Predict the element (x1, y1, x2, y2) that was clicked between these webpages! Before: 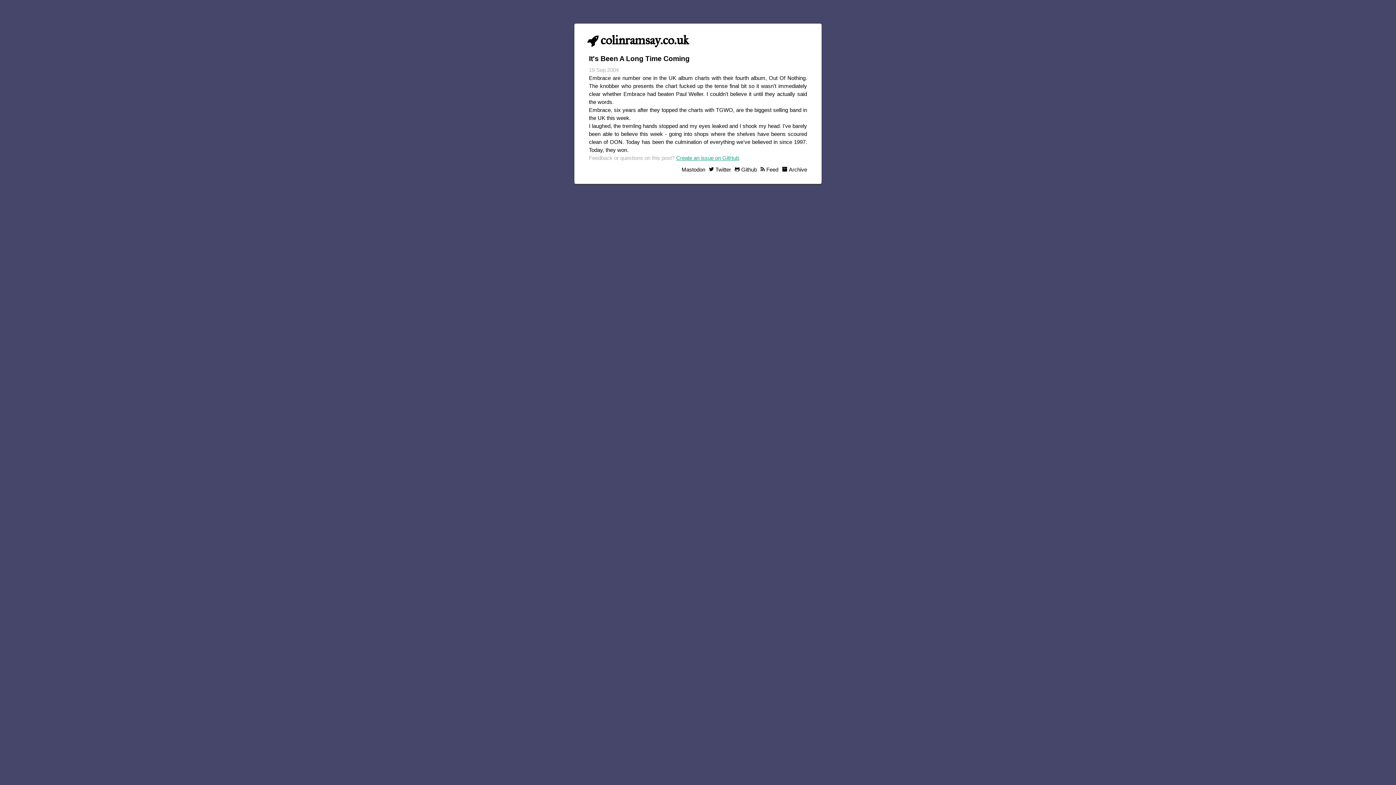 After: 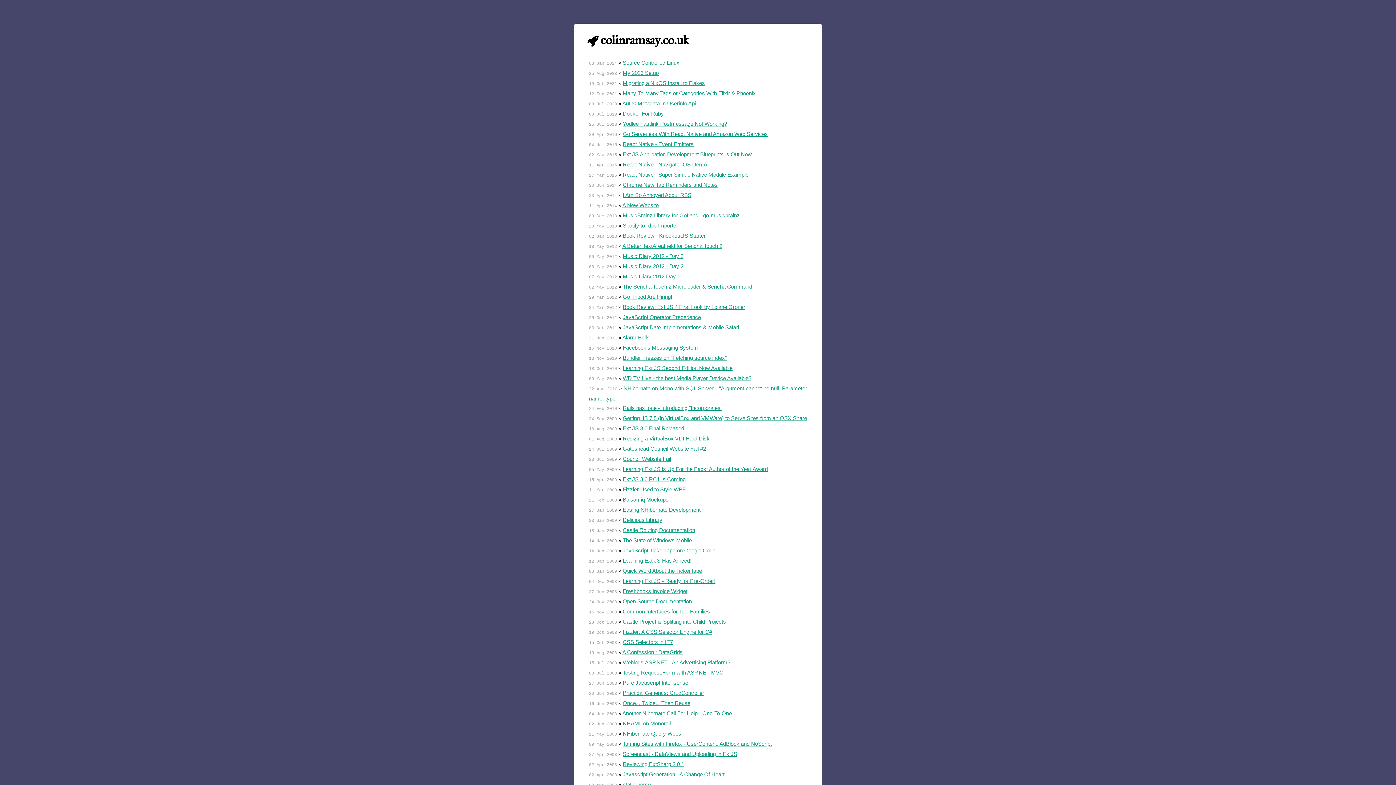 Action: bbox: (782, 166, 807, 172) label:  Archive